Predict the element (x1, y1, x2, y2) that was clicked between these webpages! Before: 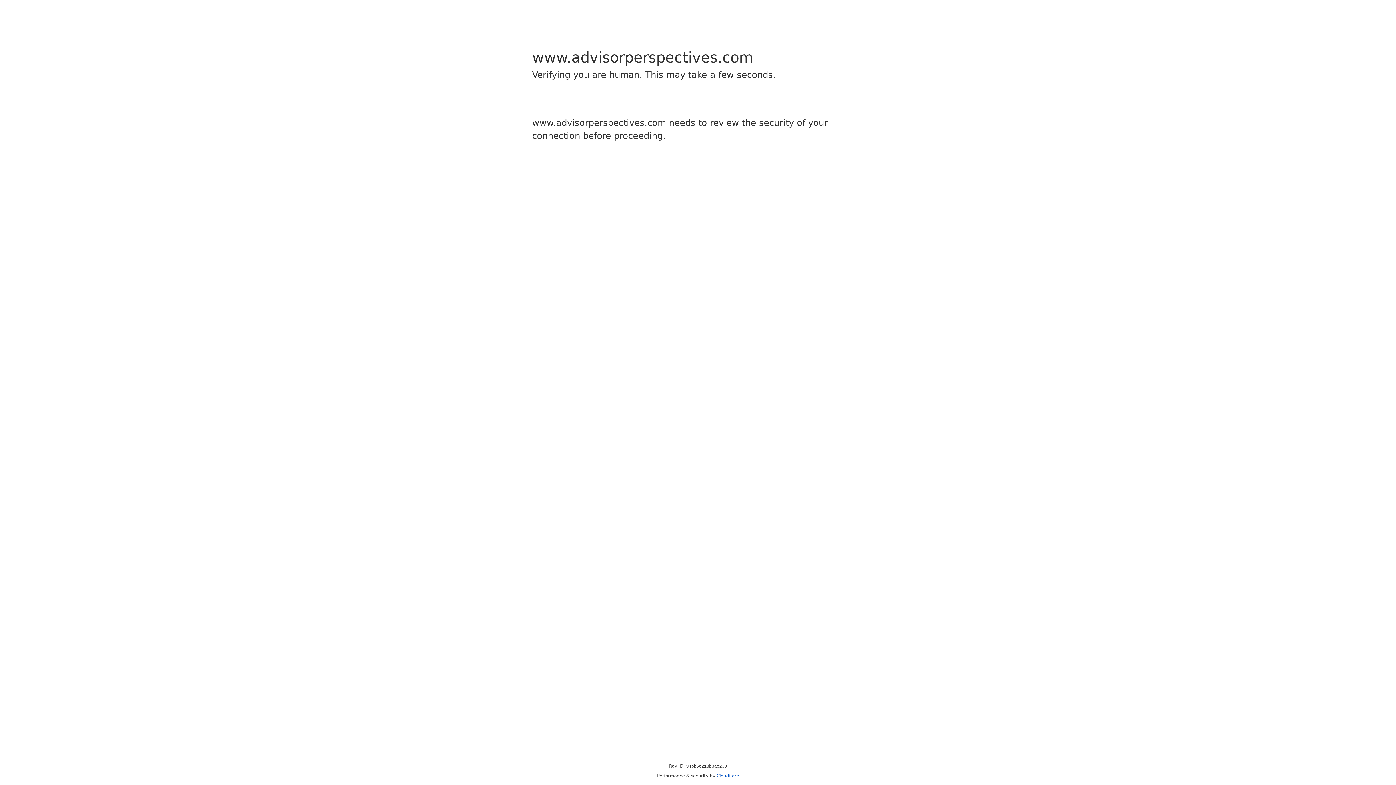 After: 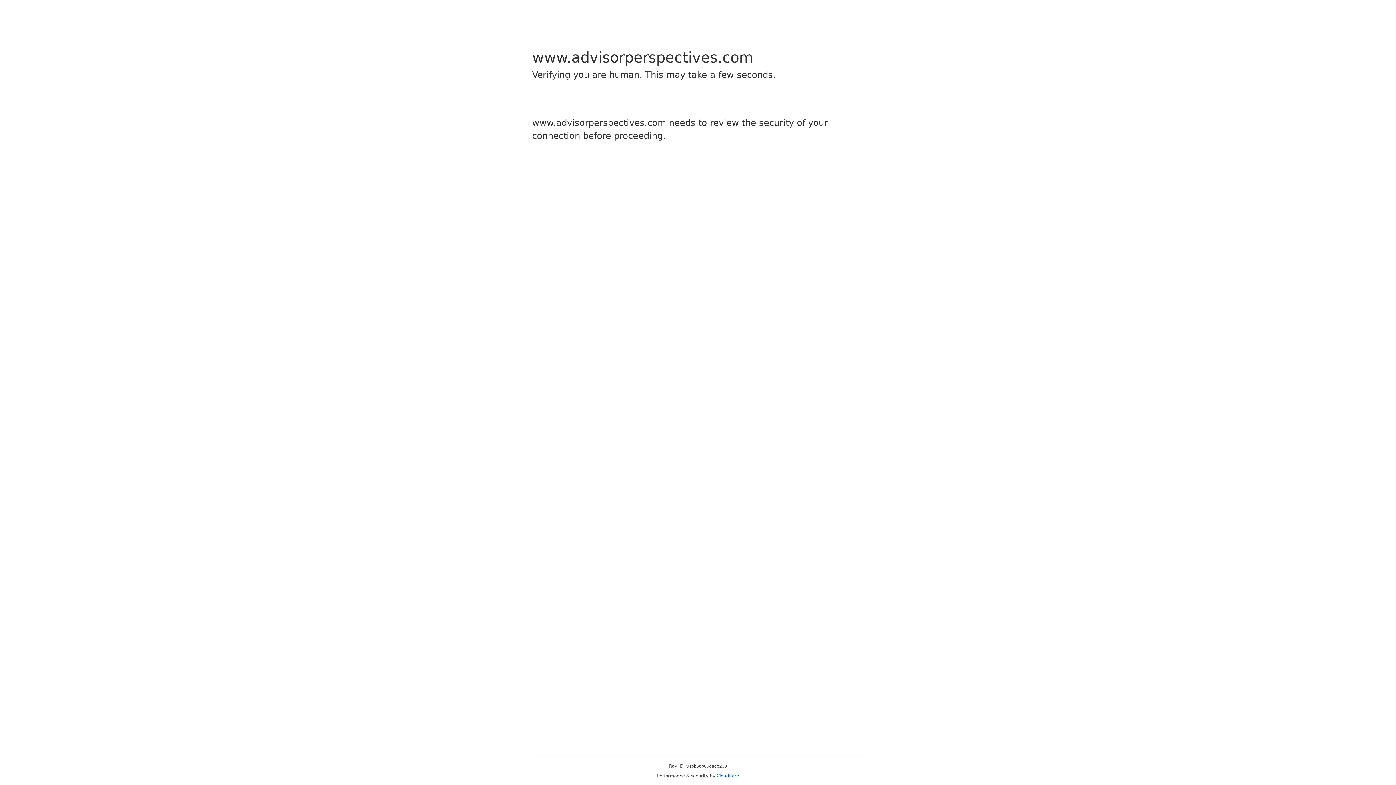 Action: bbox: (716, 773, 739, 778) label: Cloudflare